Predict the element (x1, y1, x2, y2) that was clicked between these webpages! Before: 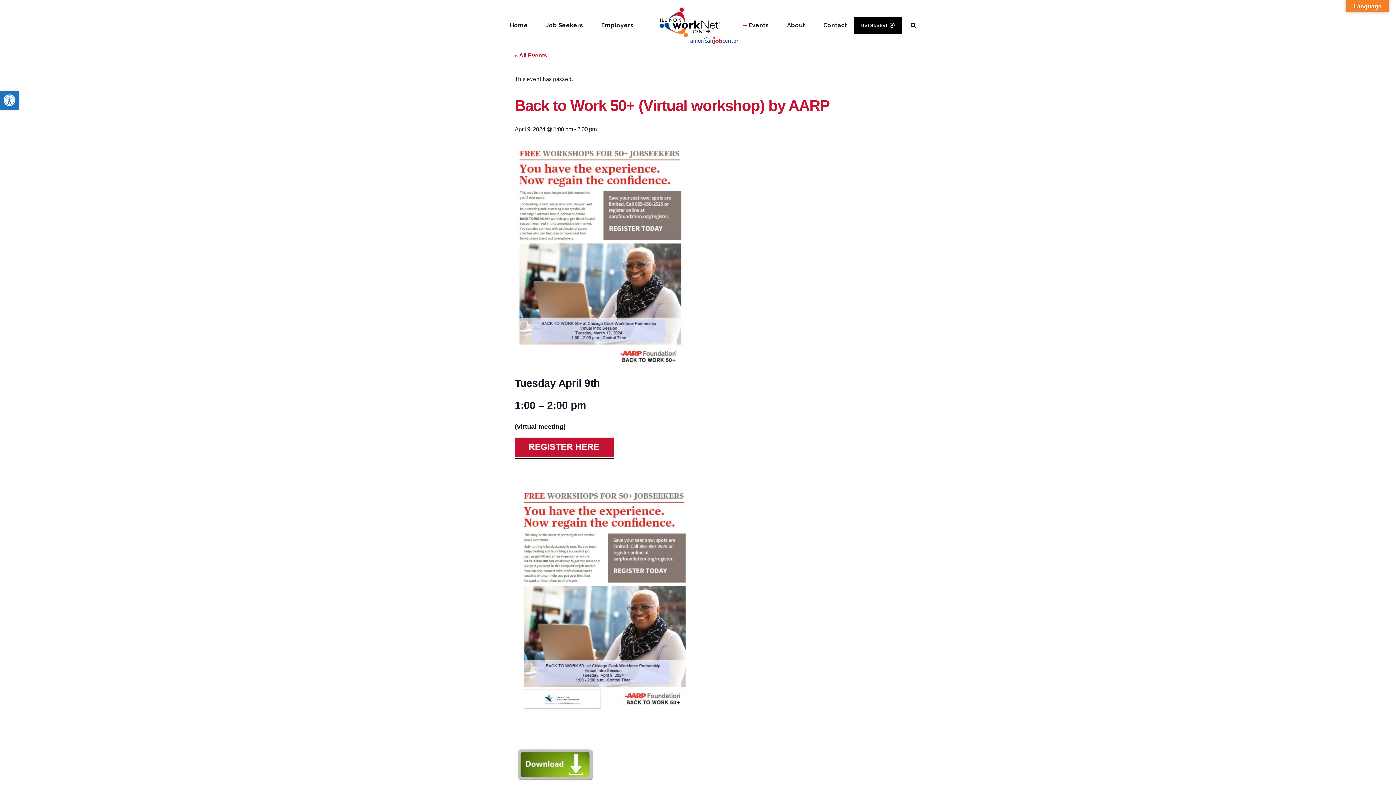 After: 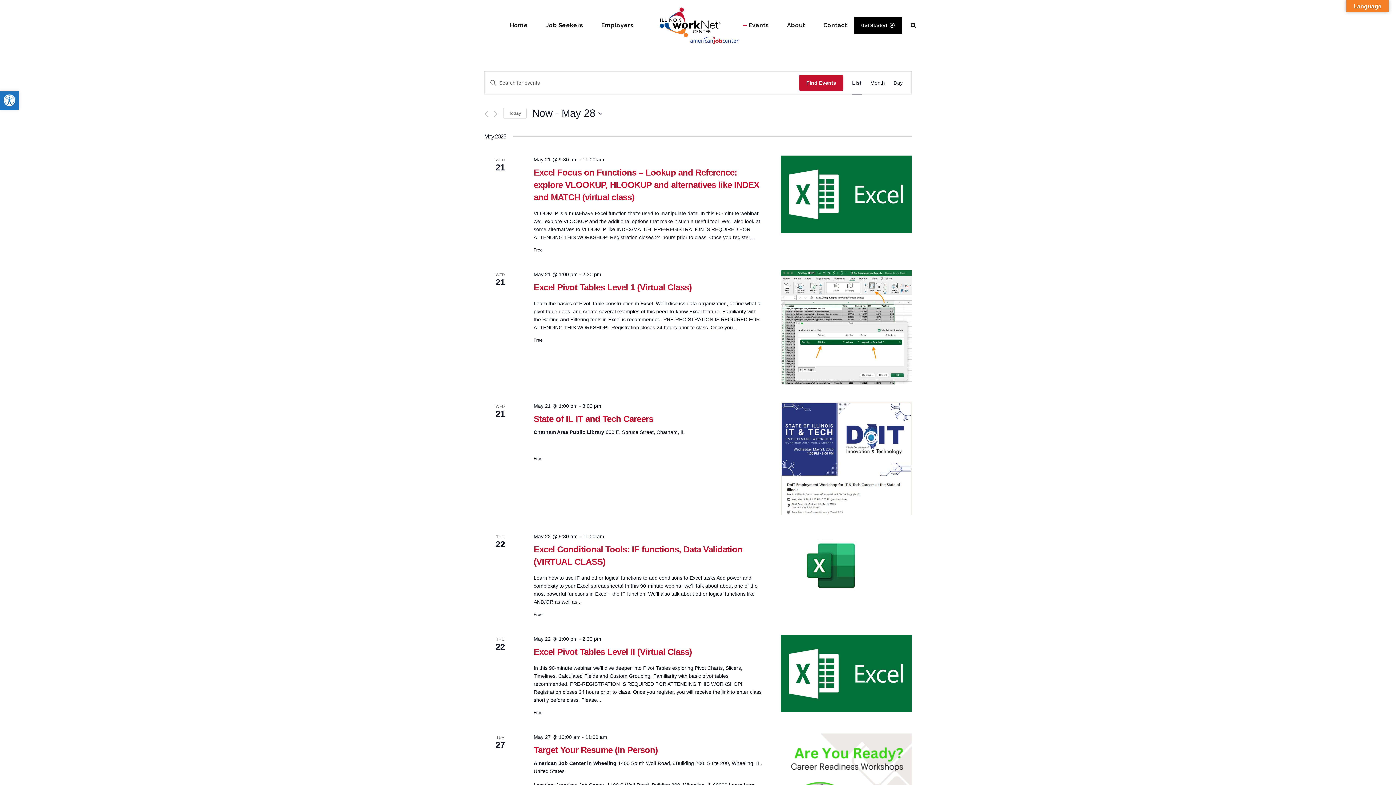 Action: label: Events bbox: (748, 0, 769, 50)